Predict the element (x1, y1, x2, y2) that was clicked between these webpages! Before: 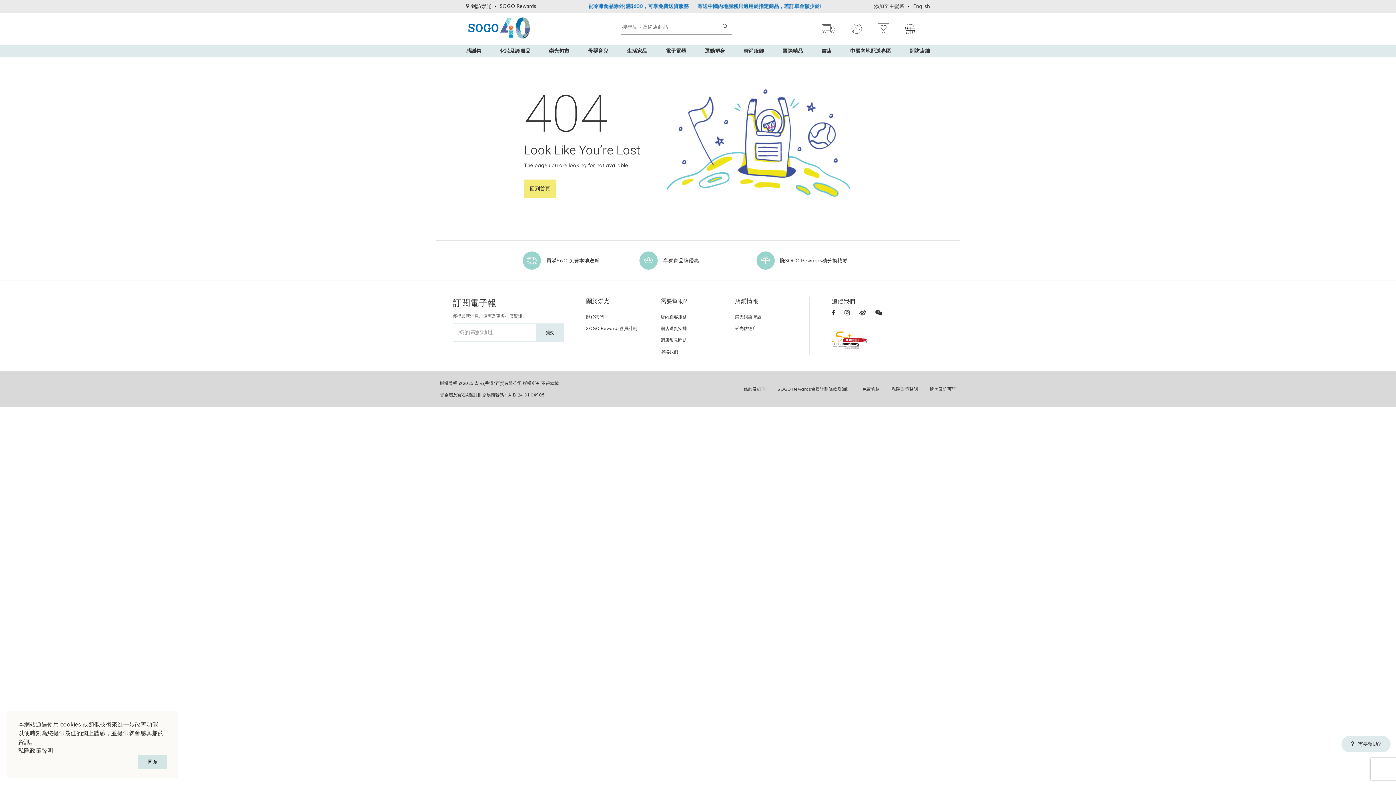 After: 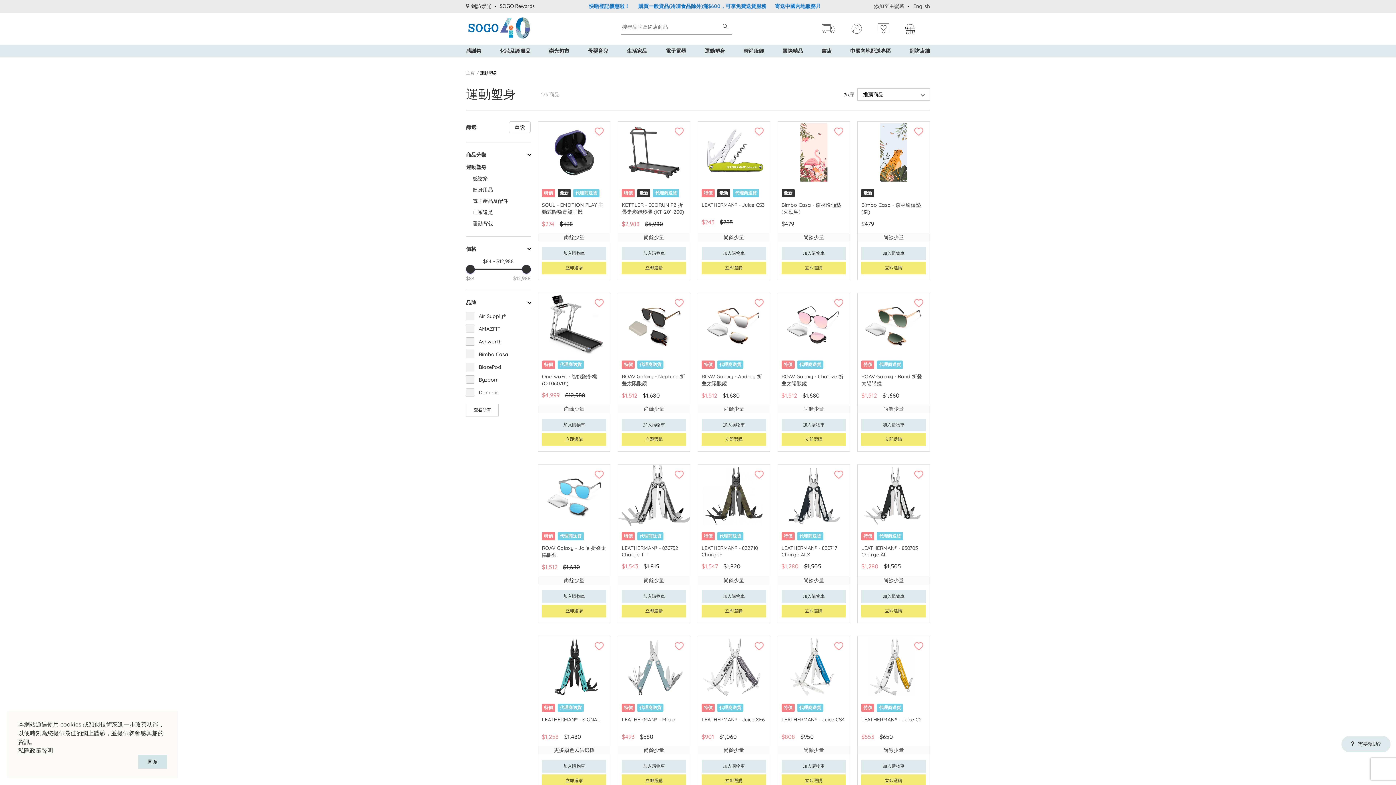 Action: bbox: (704, 44, 725, 57) label: 運動塑身